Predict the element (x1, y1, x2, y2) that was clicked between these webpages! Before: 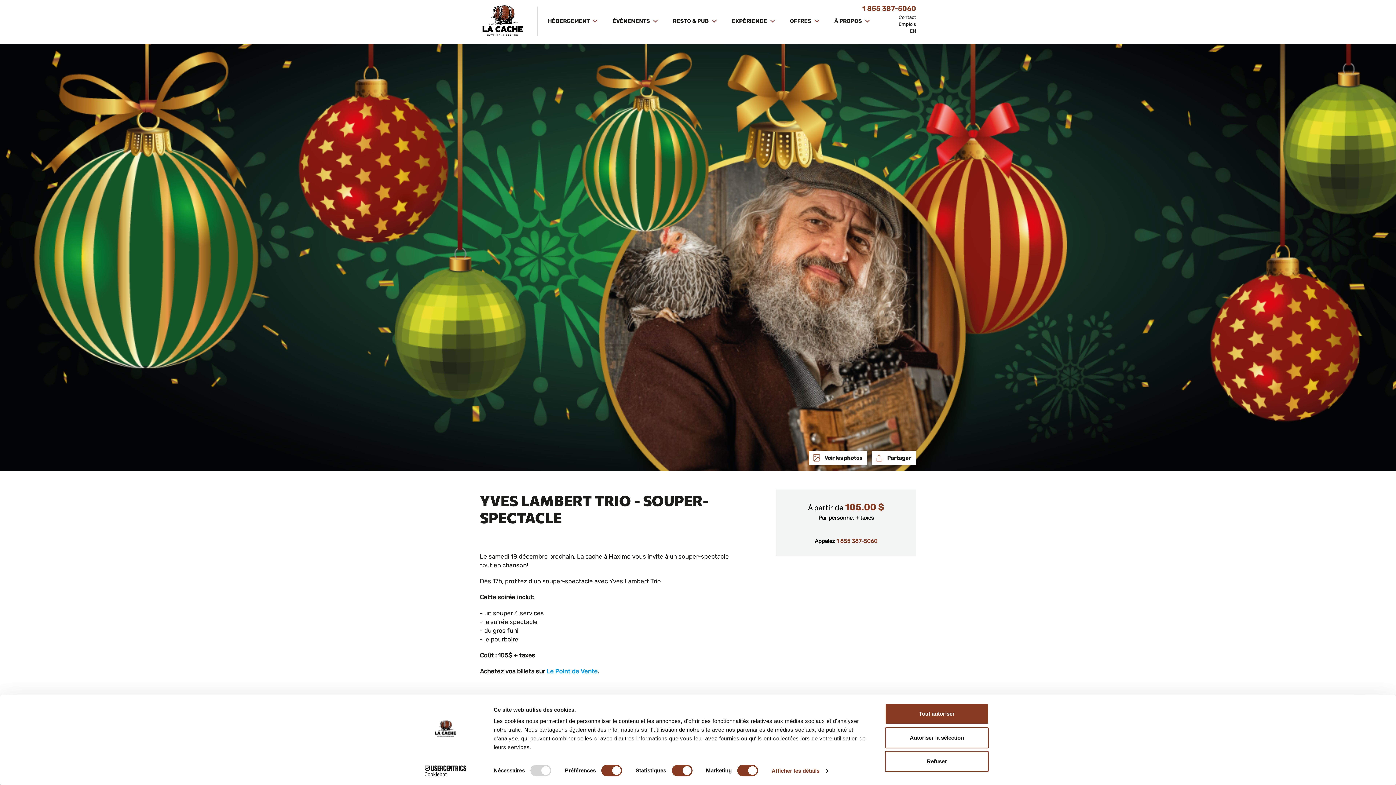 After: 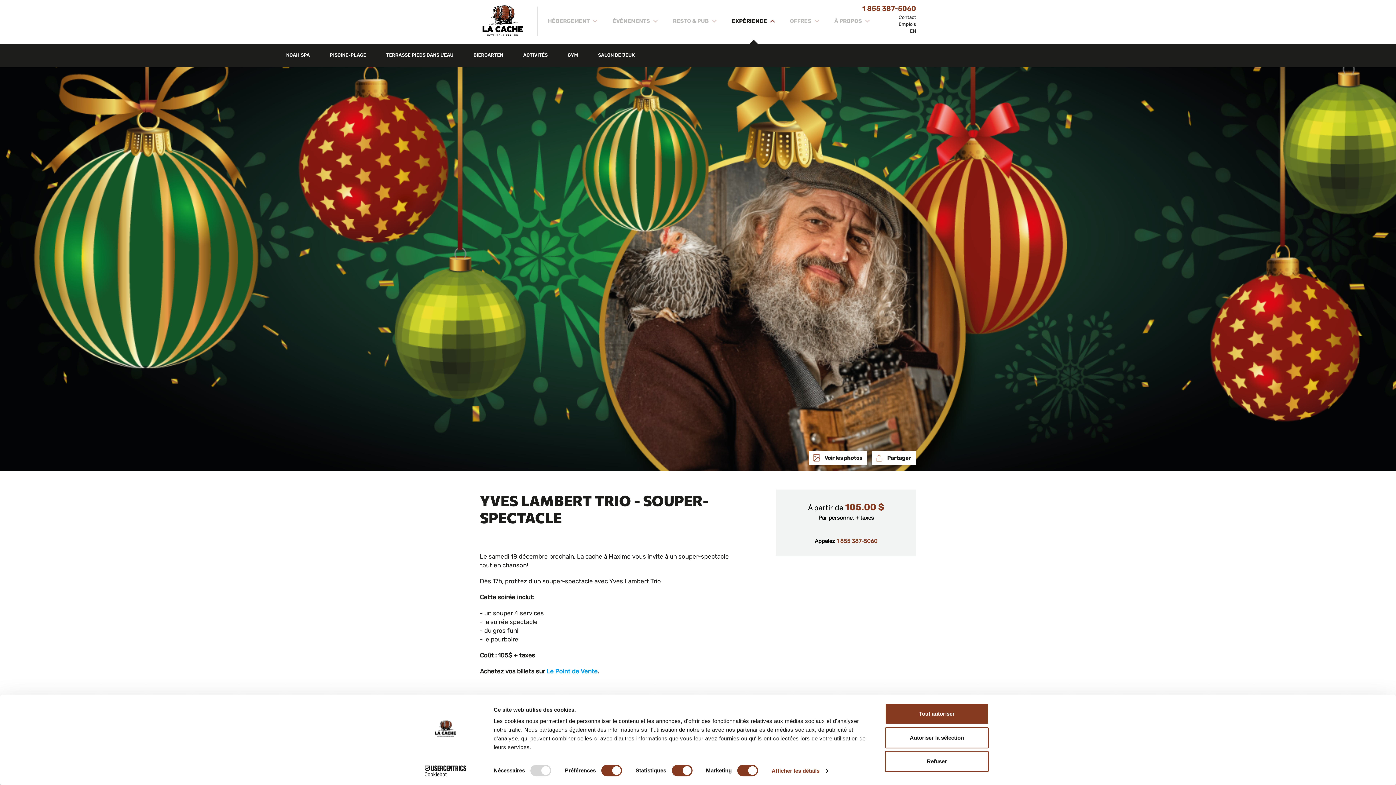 Action: label: EXPÉRIENCE  bbox: (732, 9, 775, 32)